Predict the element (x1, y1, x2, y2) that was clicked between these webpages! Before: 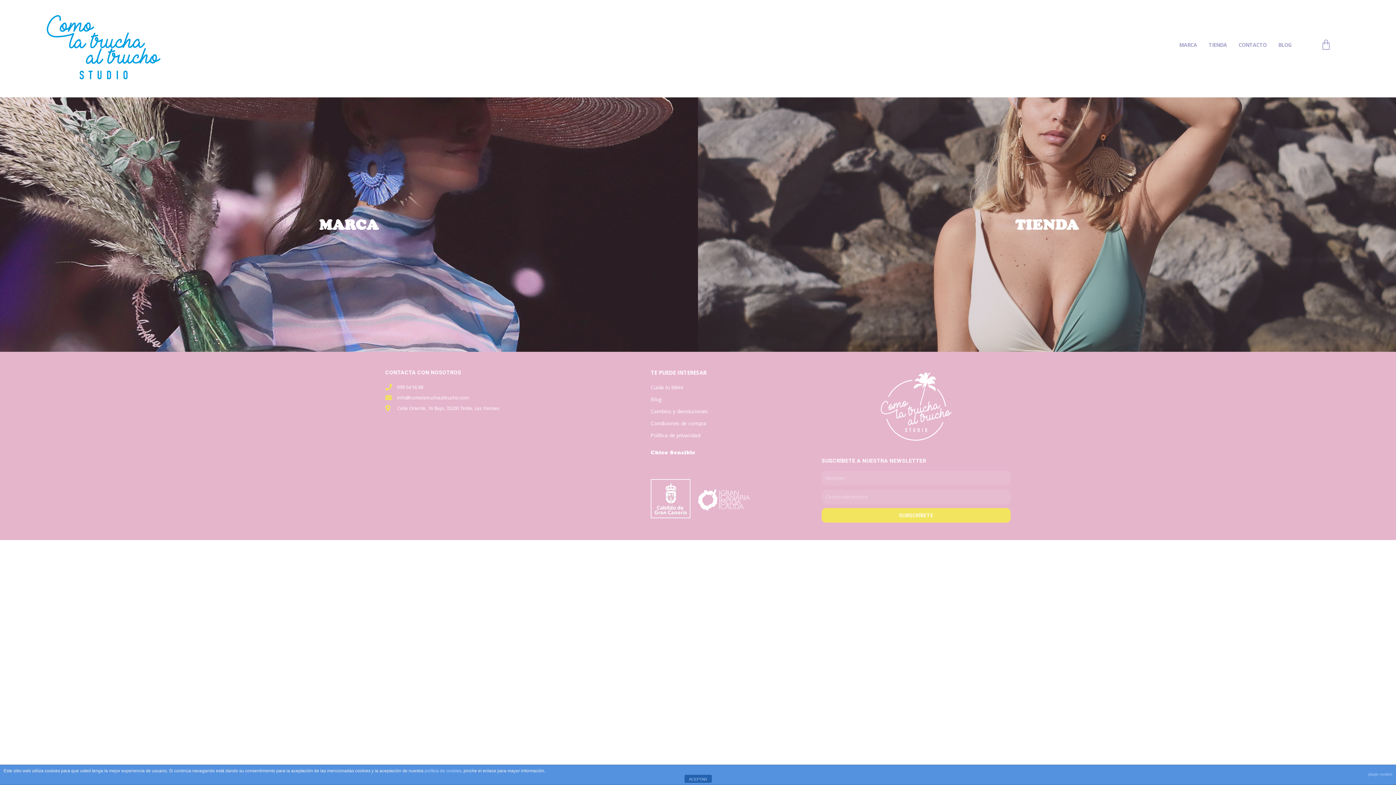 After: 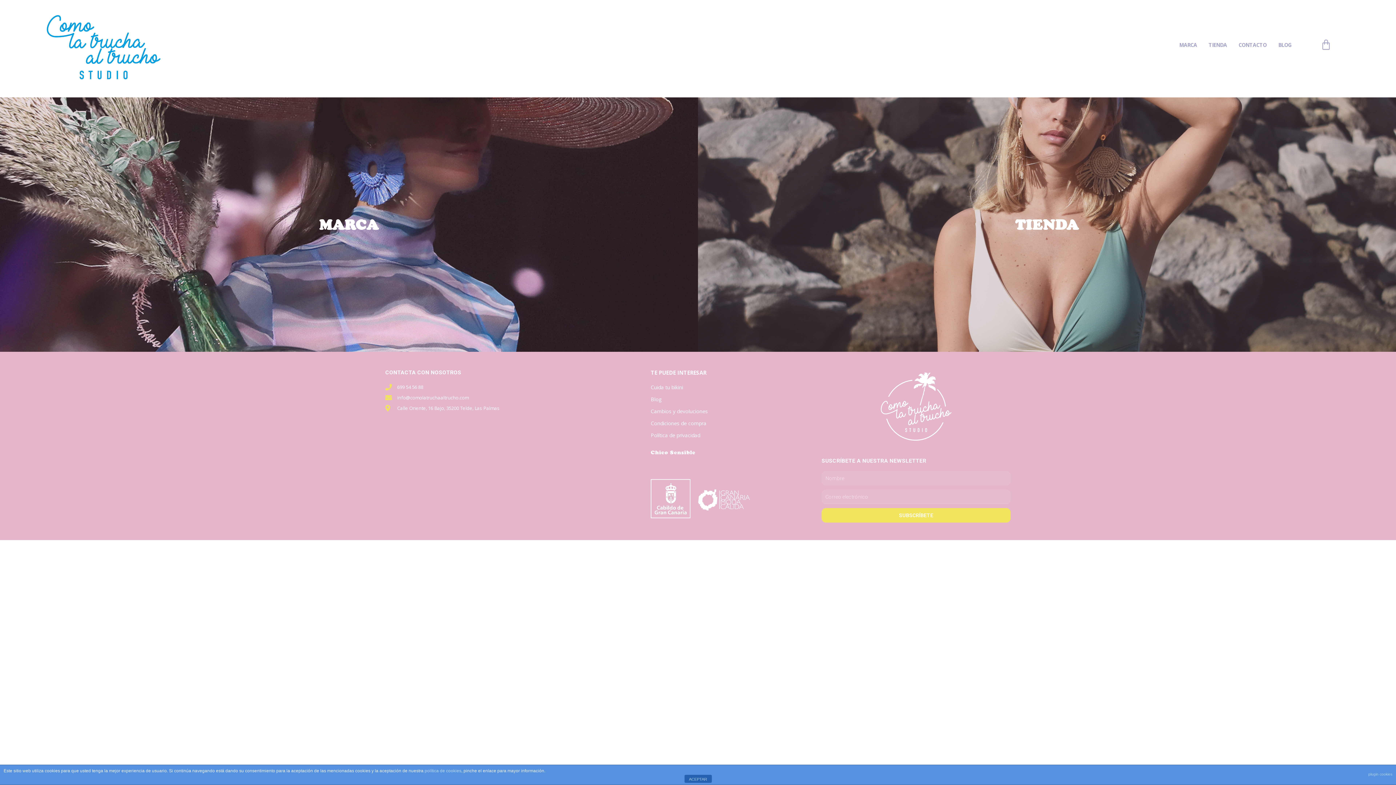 Action: bbox: (41, 6, 196, 83)